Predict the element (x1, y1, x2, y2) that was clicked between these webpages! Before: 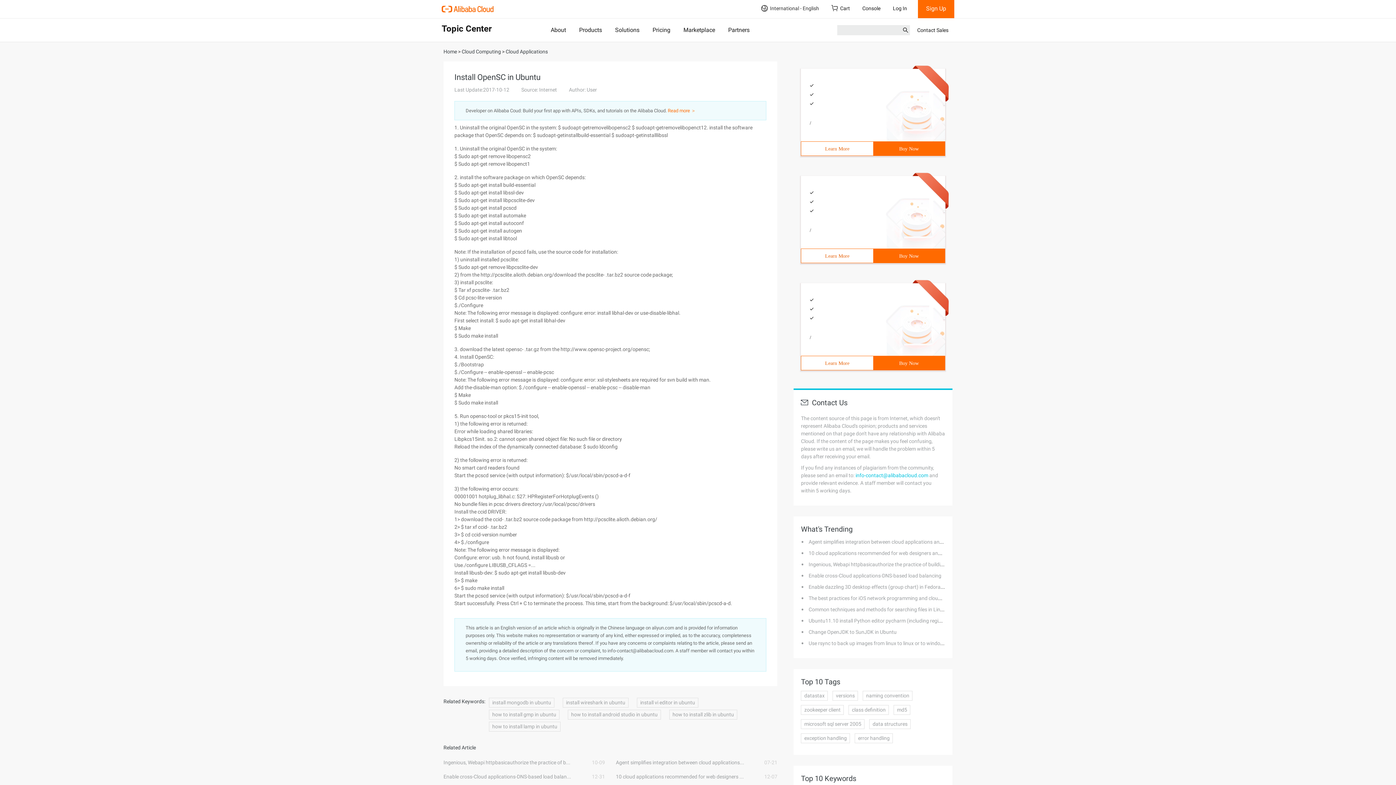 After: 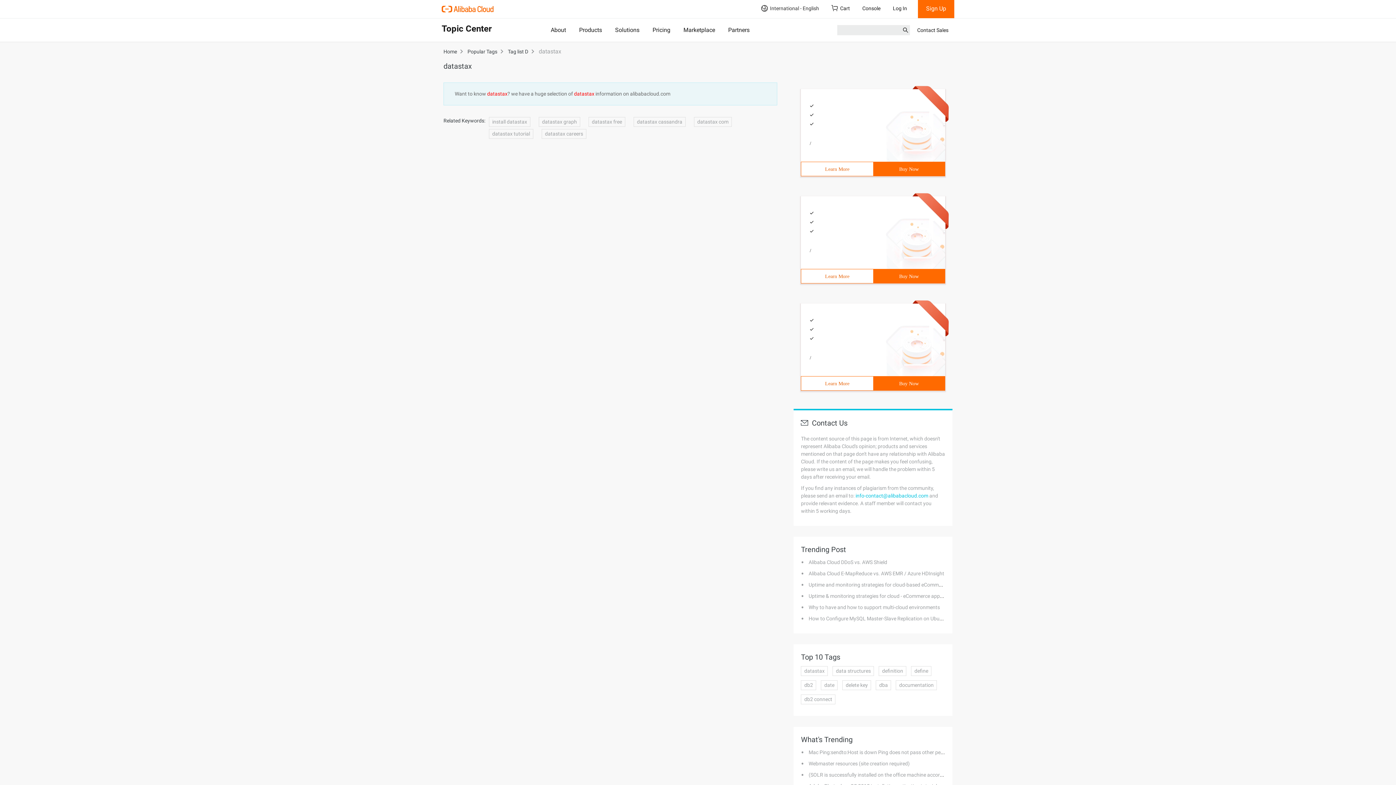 Action: bbox: (801, 691, 828, 701) label: datastax